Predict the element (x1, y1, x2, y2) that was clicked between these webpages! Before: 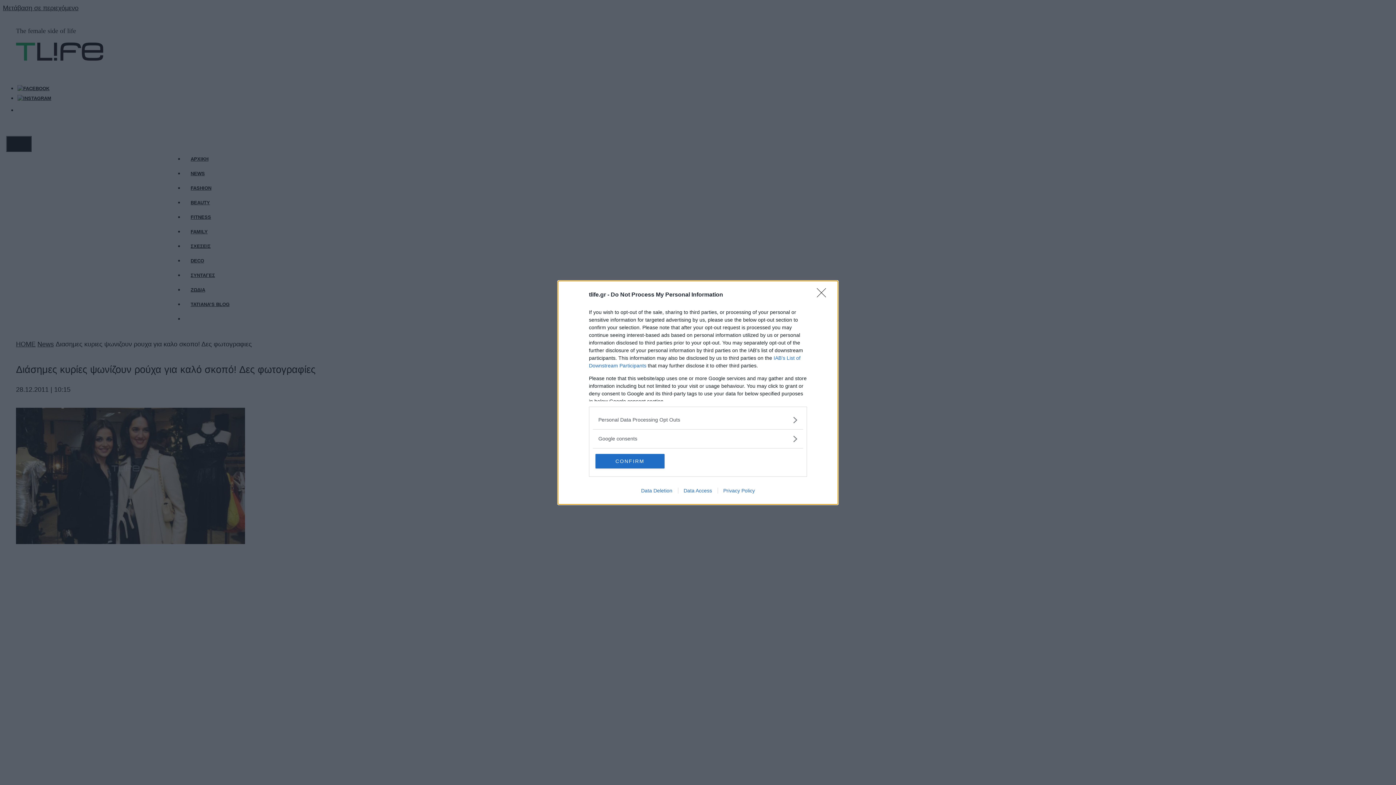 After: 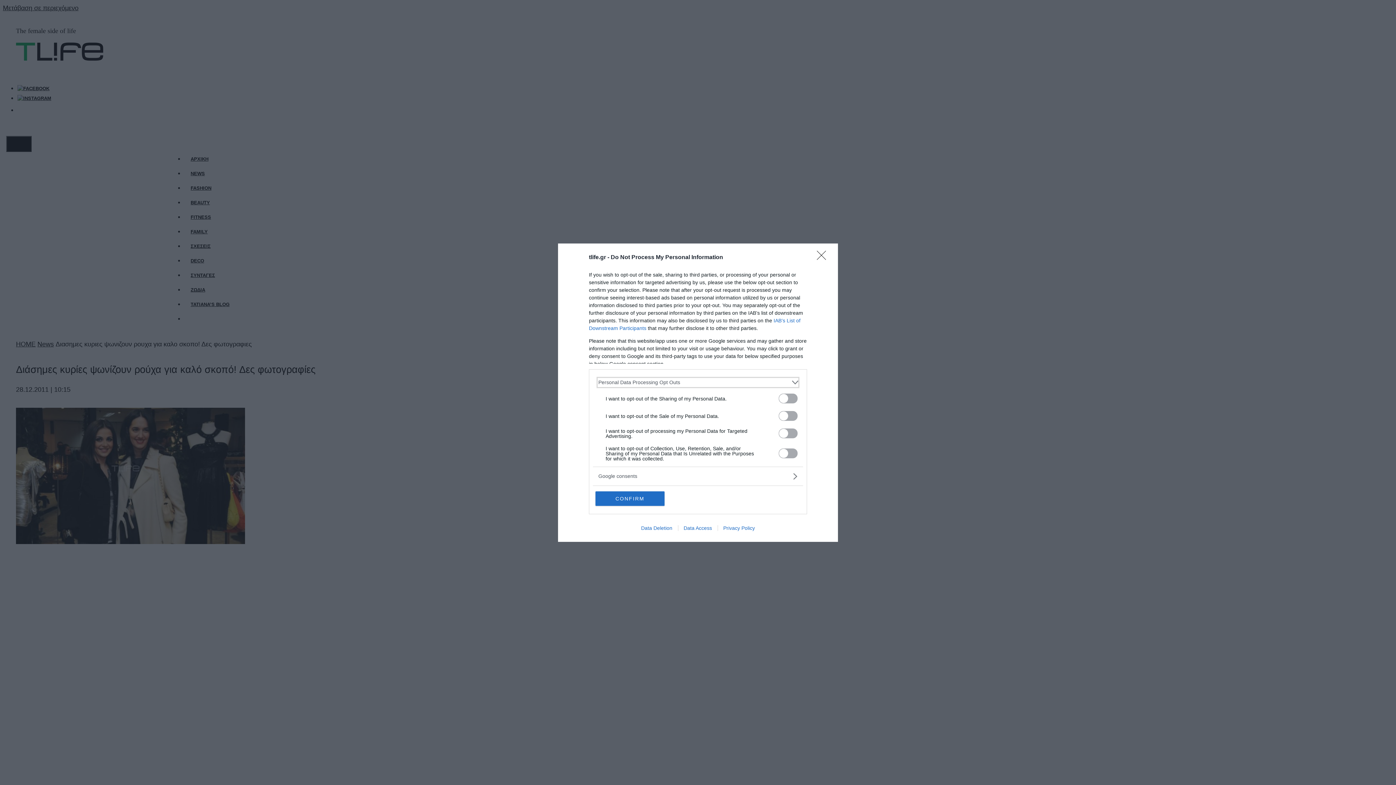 Action: bbox: (598, 416, 797, 423) label: Opt-Outs